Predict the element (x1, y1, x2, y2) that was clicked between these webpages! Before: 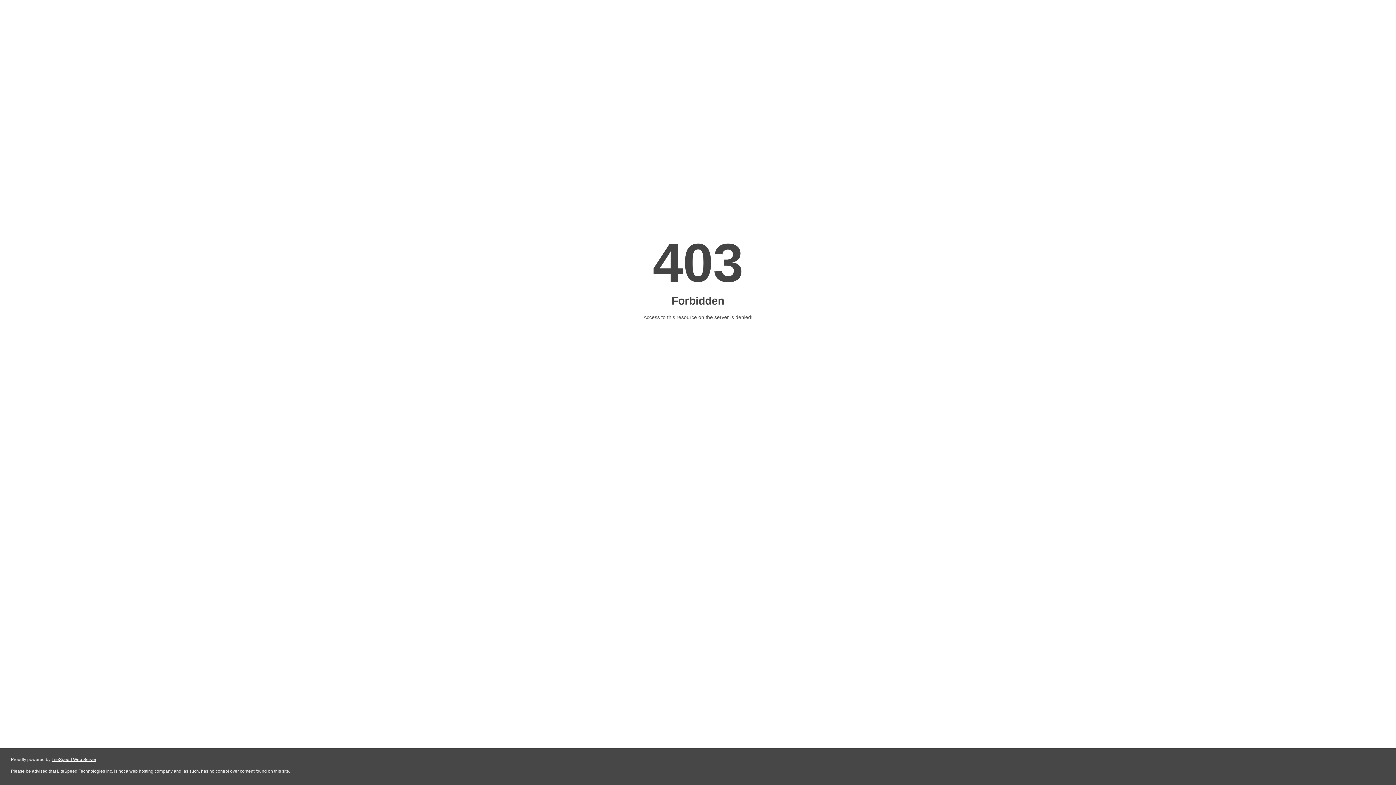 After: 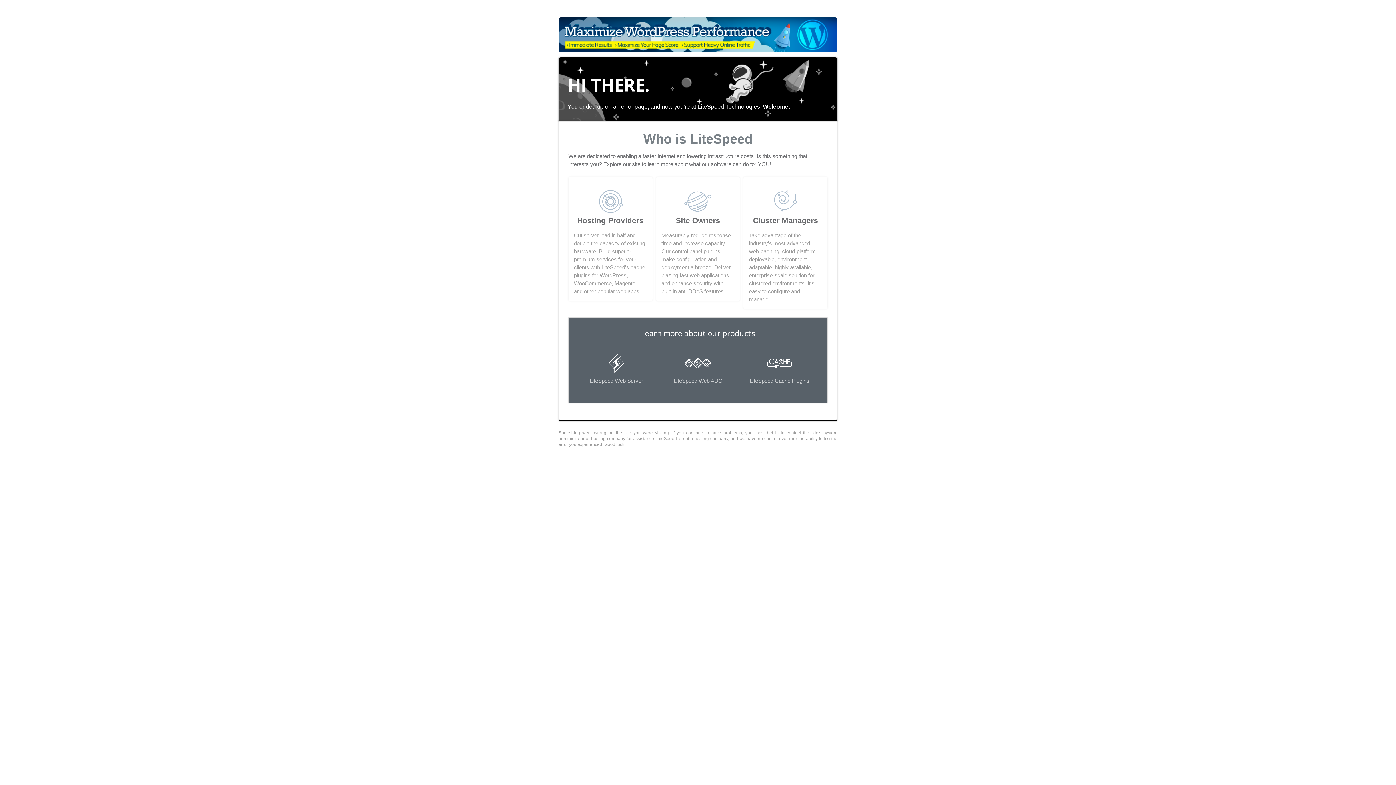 Action: bbox: (51, 757, 96, 762) label: LiteSpeed Web Server